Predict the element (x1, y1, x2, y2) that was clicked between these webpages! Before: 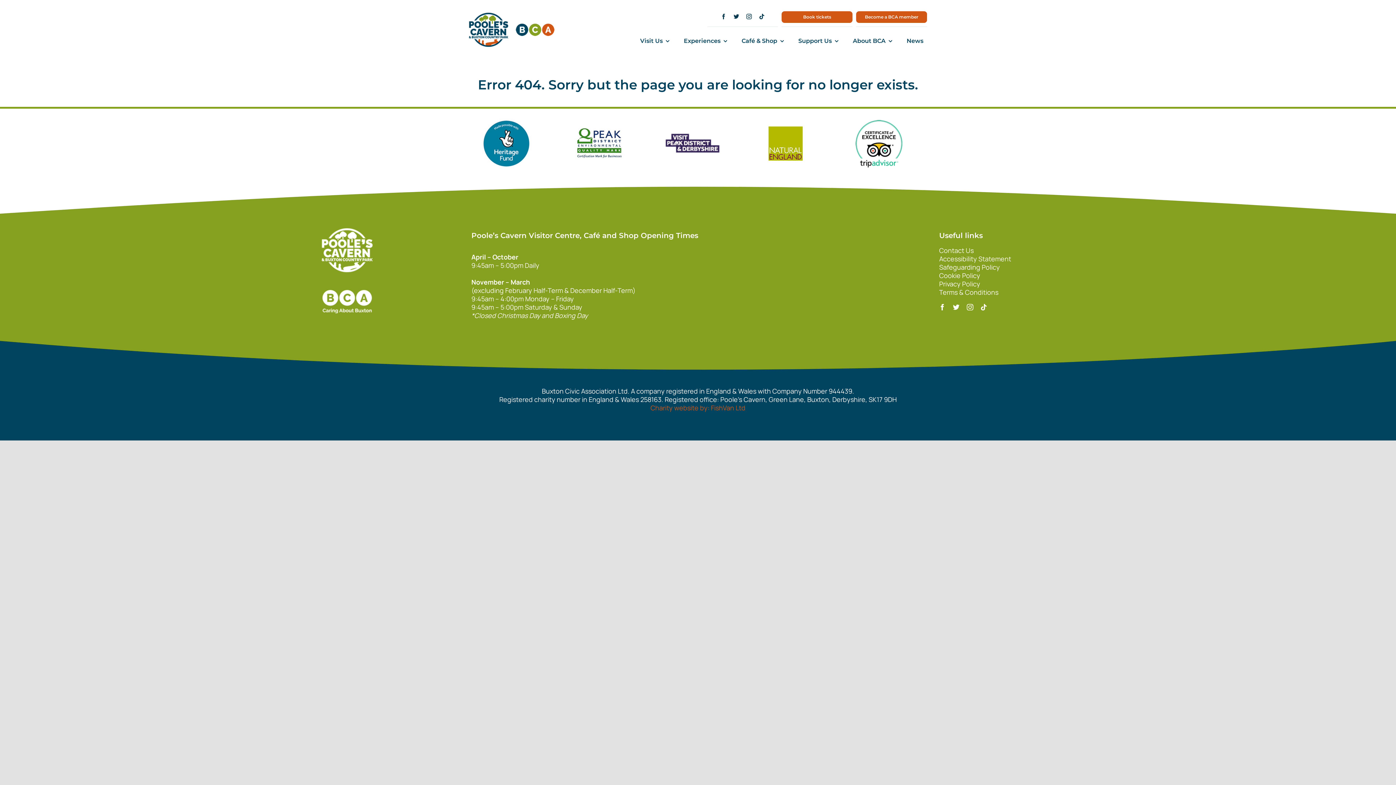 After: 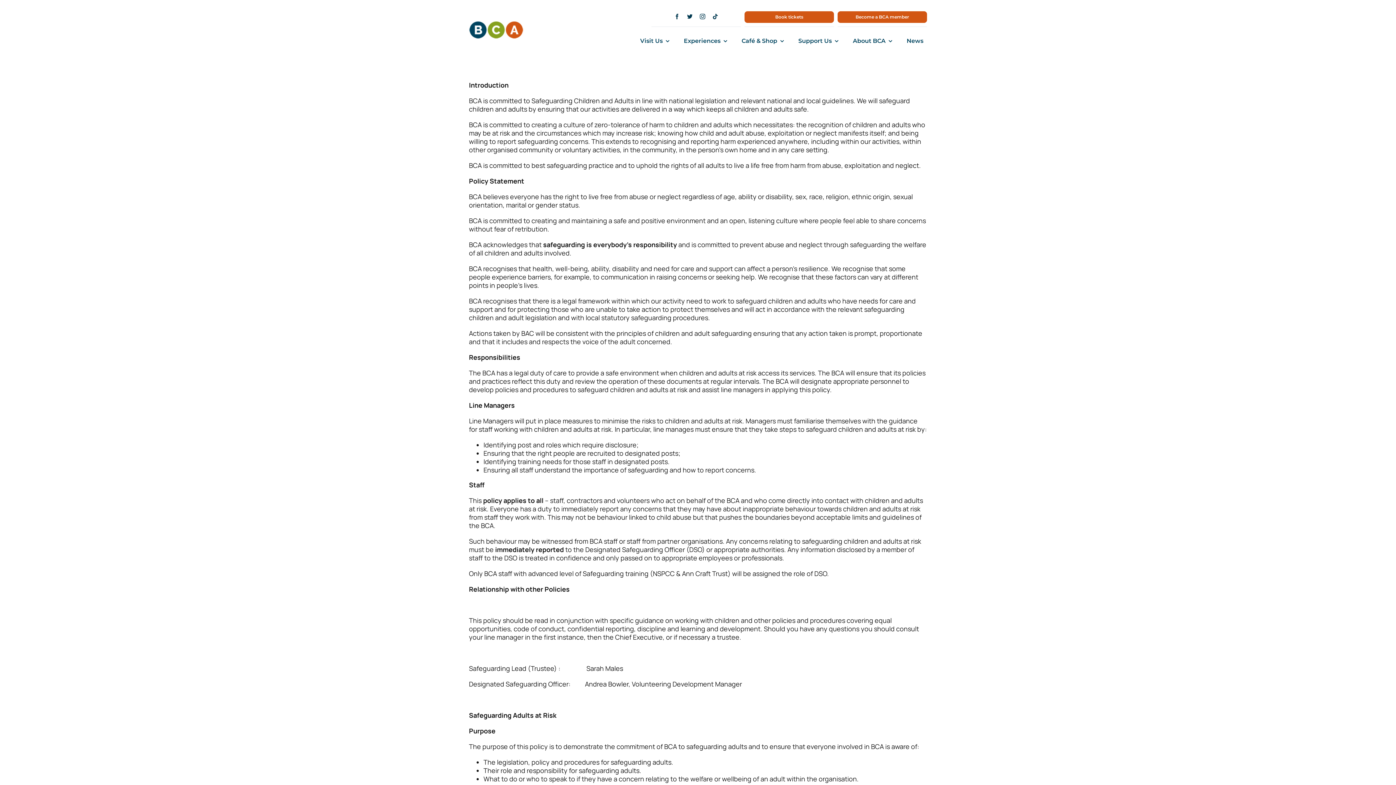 Action: bbox: (939, 263, 1158, 271) label: Safeguarding Policy